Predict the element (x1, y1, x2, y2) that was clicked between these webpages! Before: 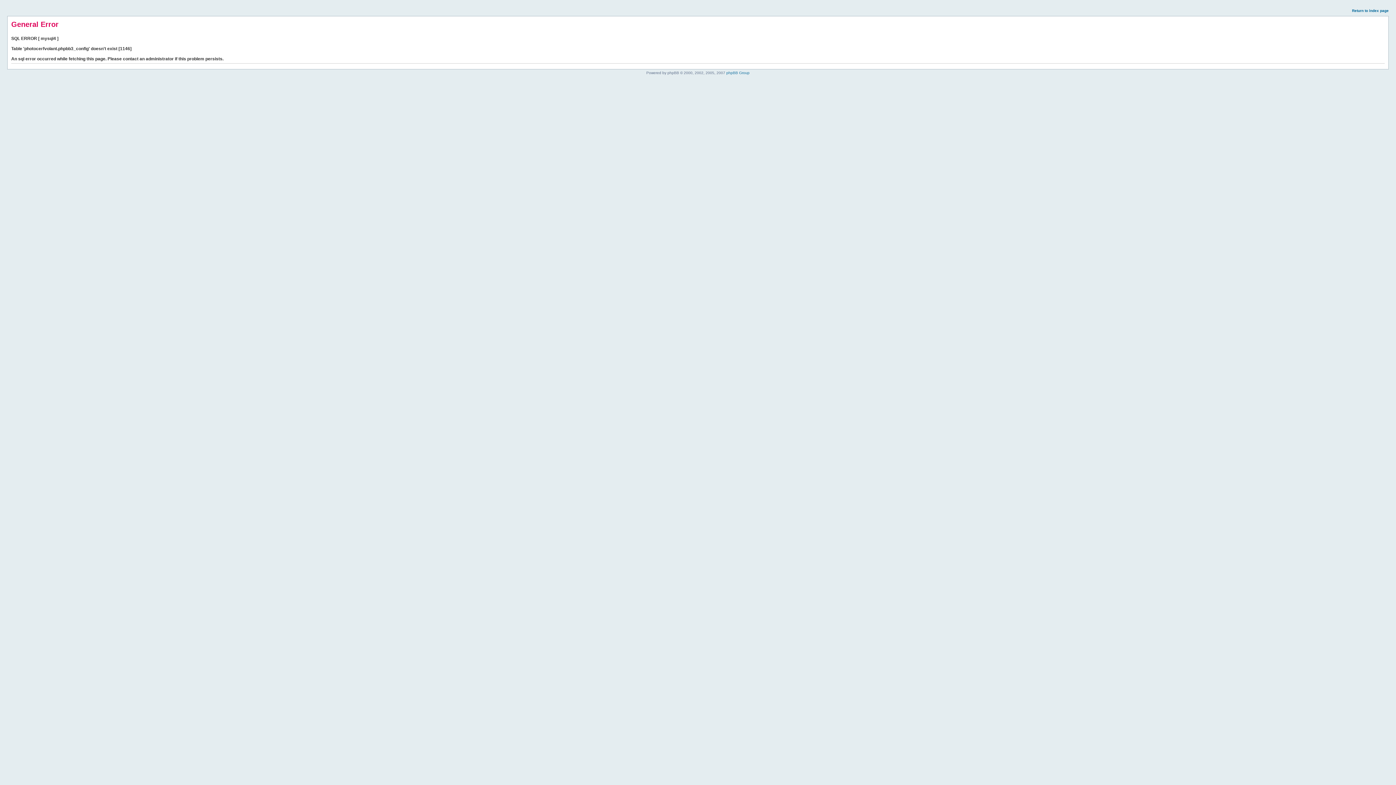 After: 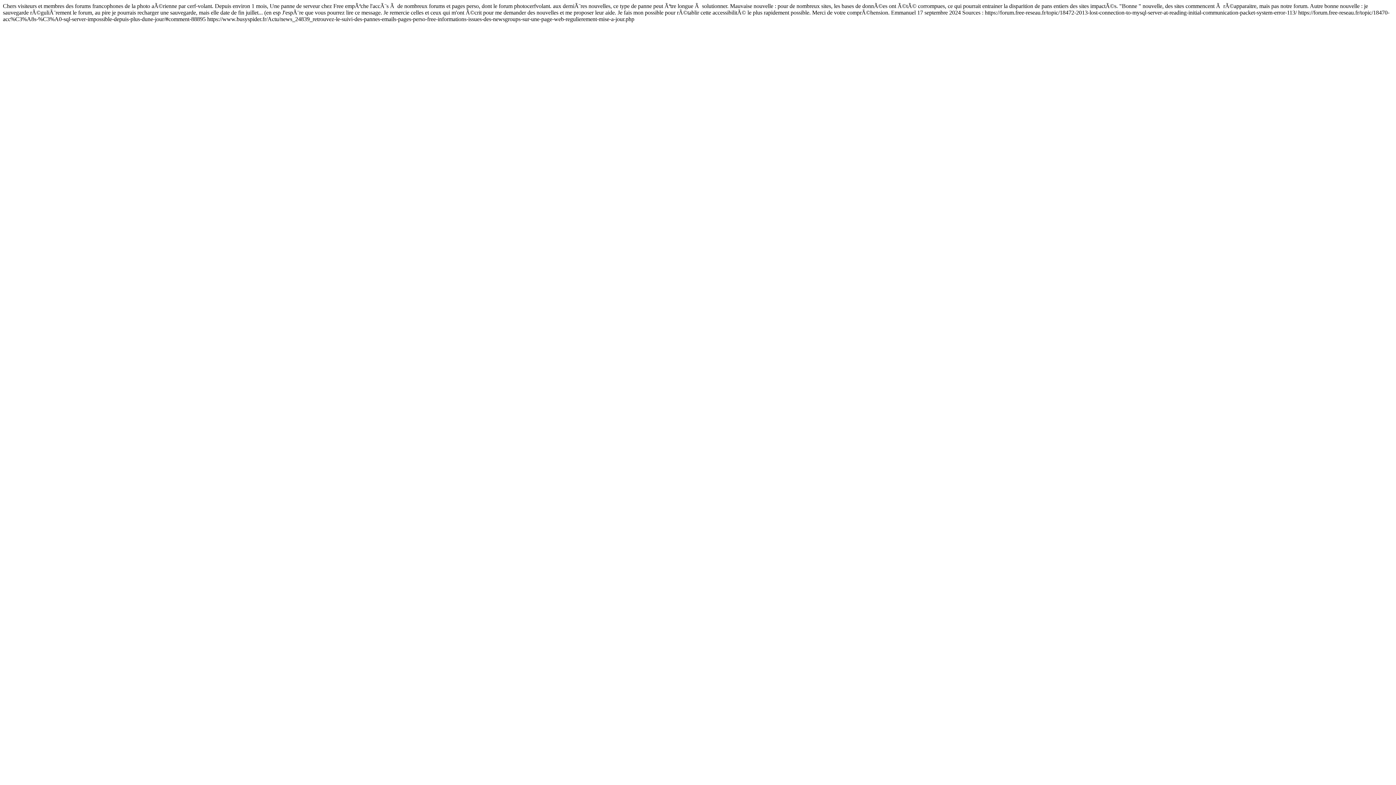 Action: label: Return to index page bbox: (1352, 8, 1389, 12)